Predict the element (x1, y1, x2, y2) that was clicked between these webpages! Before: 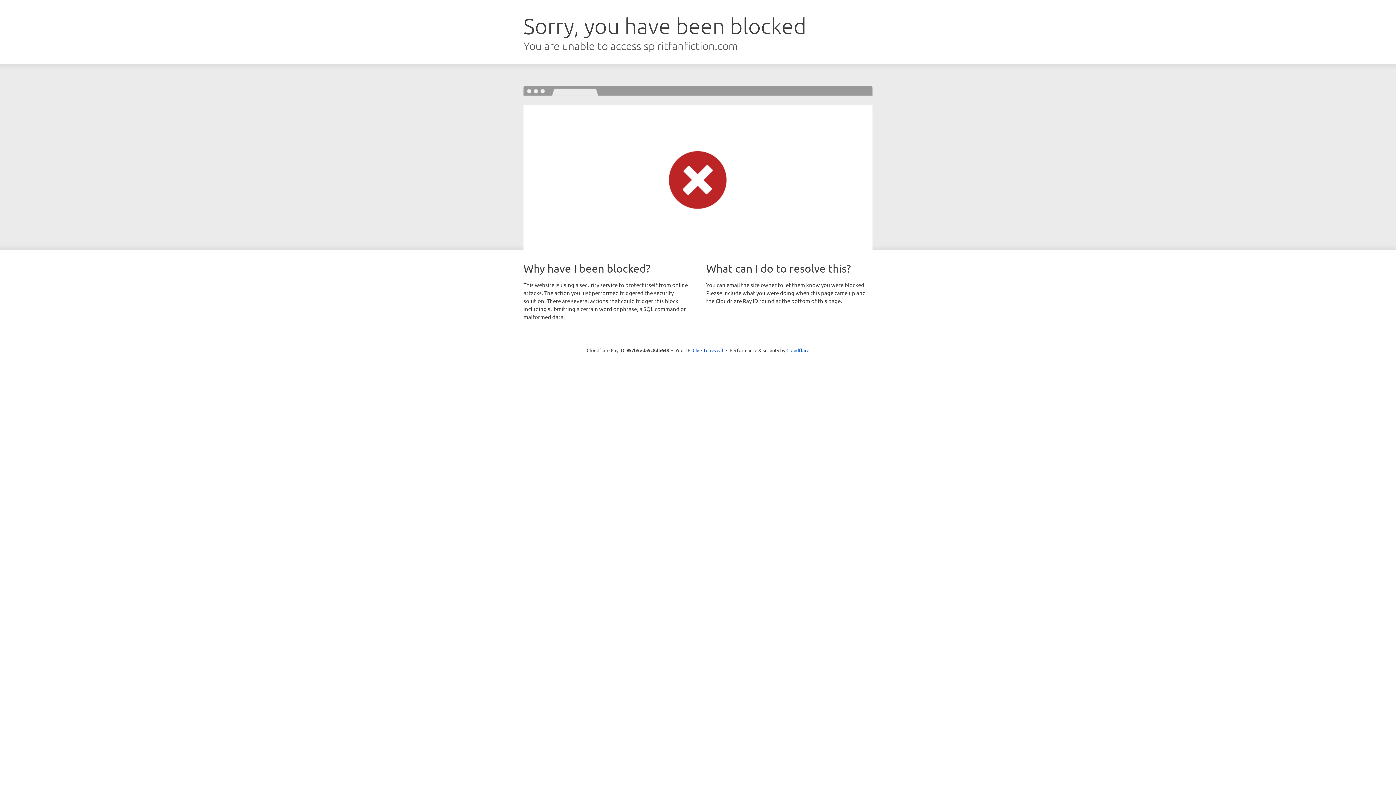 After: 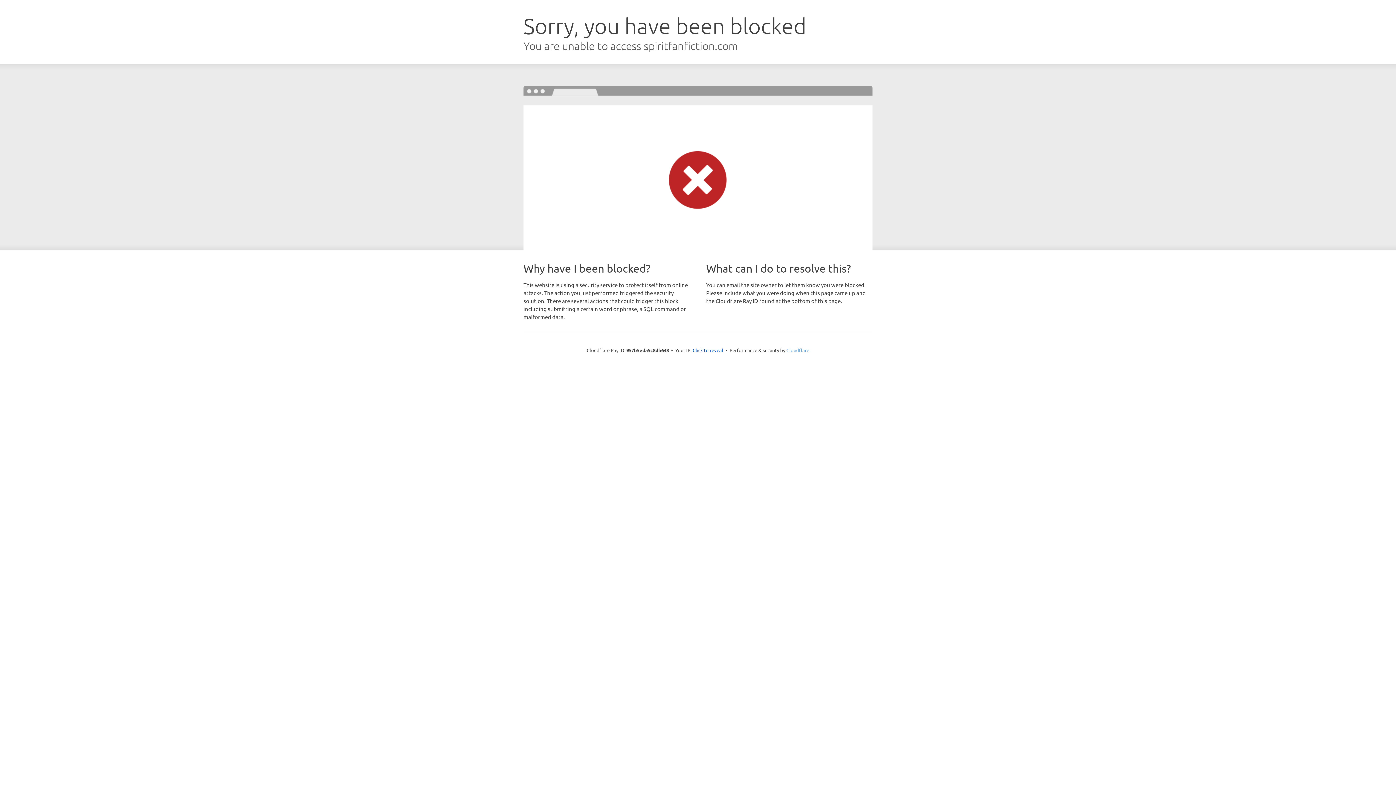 Action: label: Cloudflare bbox: (786, 347, 809, 353)